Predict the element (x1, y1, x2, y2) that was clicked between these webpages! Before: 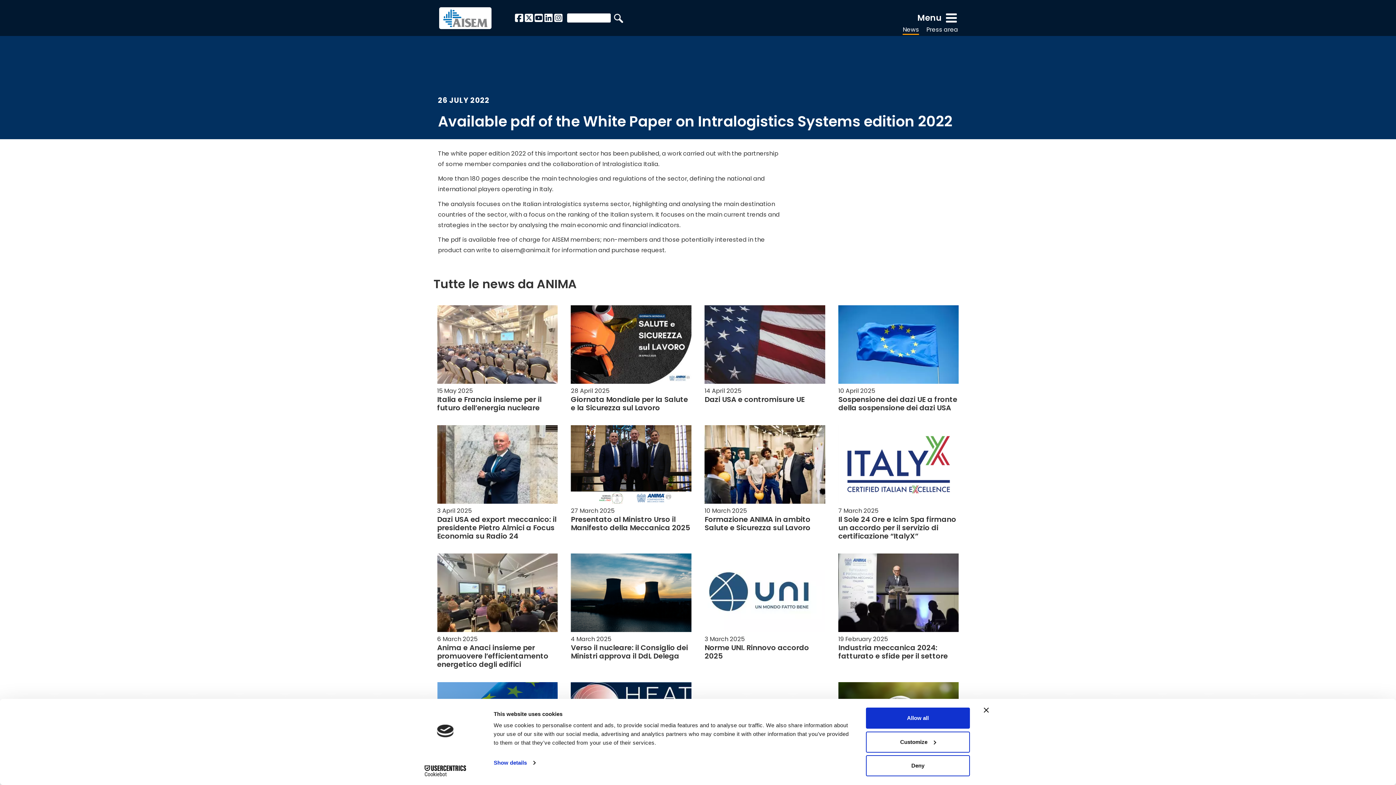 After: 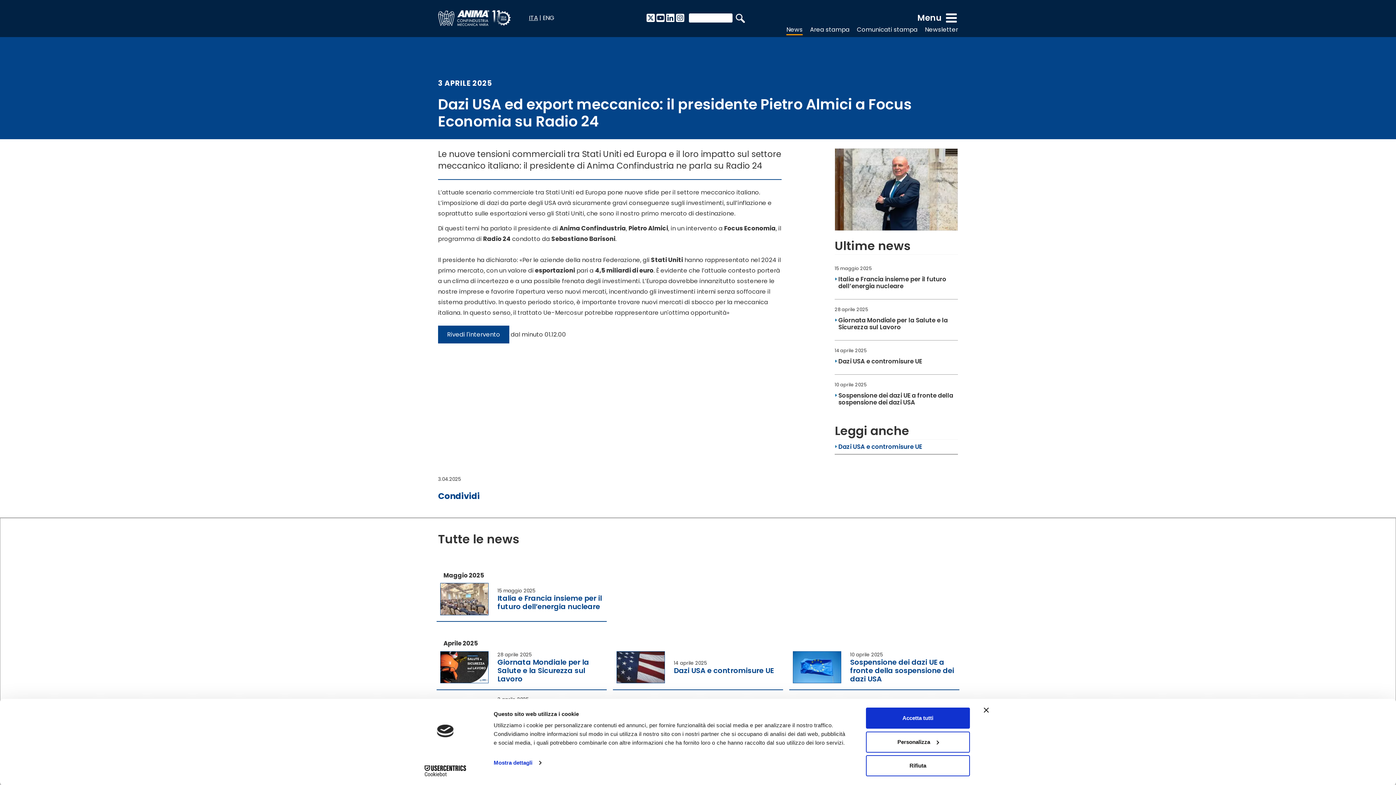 Action: label: Dazi USA ed export meccanico: il presidente Pietro Almici a Focus Economia su Radio 24 bbox: (437, 425, 557, 503)